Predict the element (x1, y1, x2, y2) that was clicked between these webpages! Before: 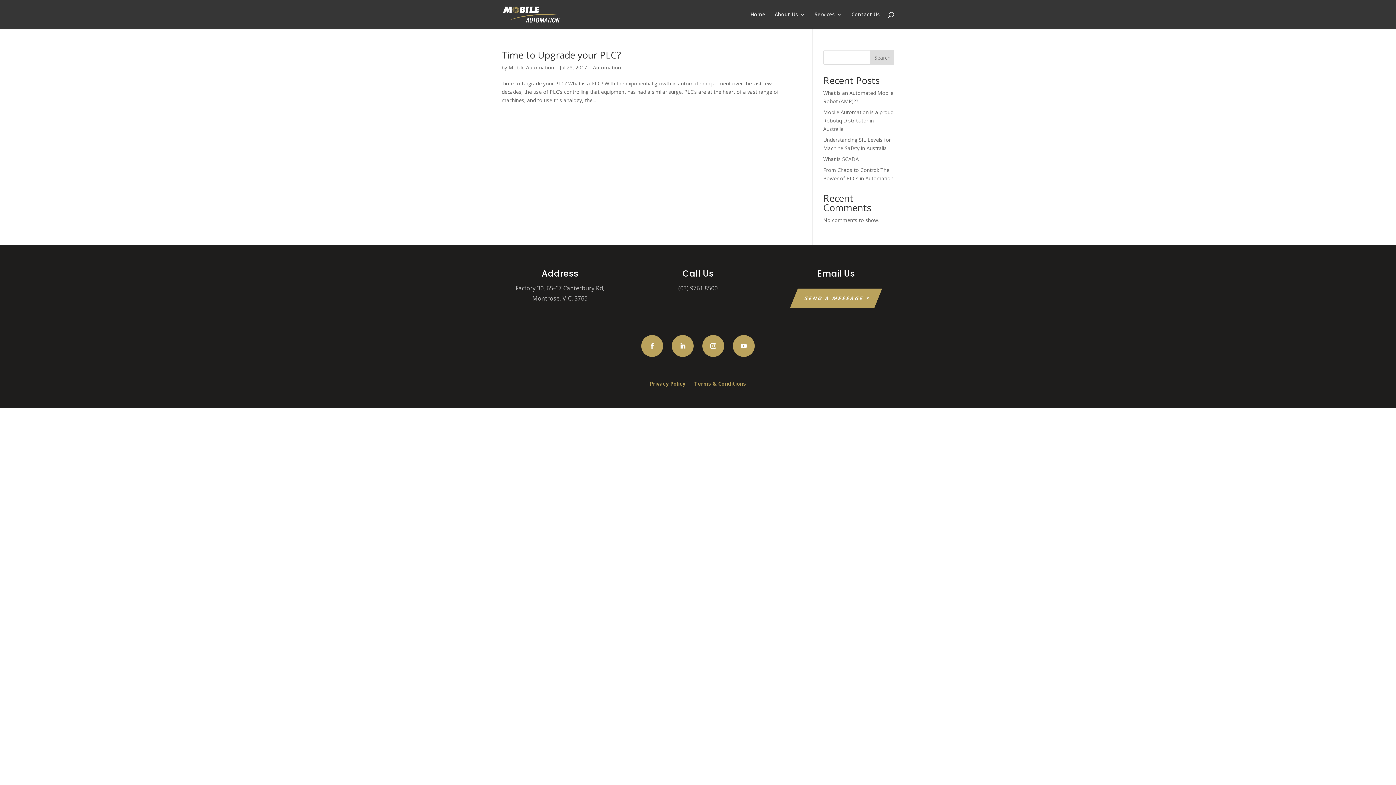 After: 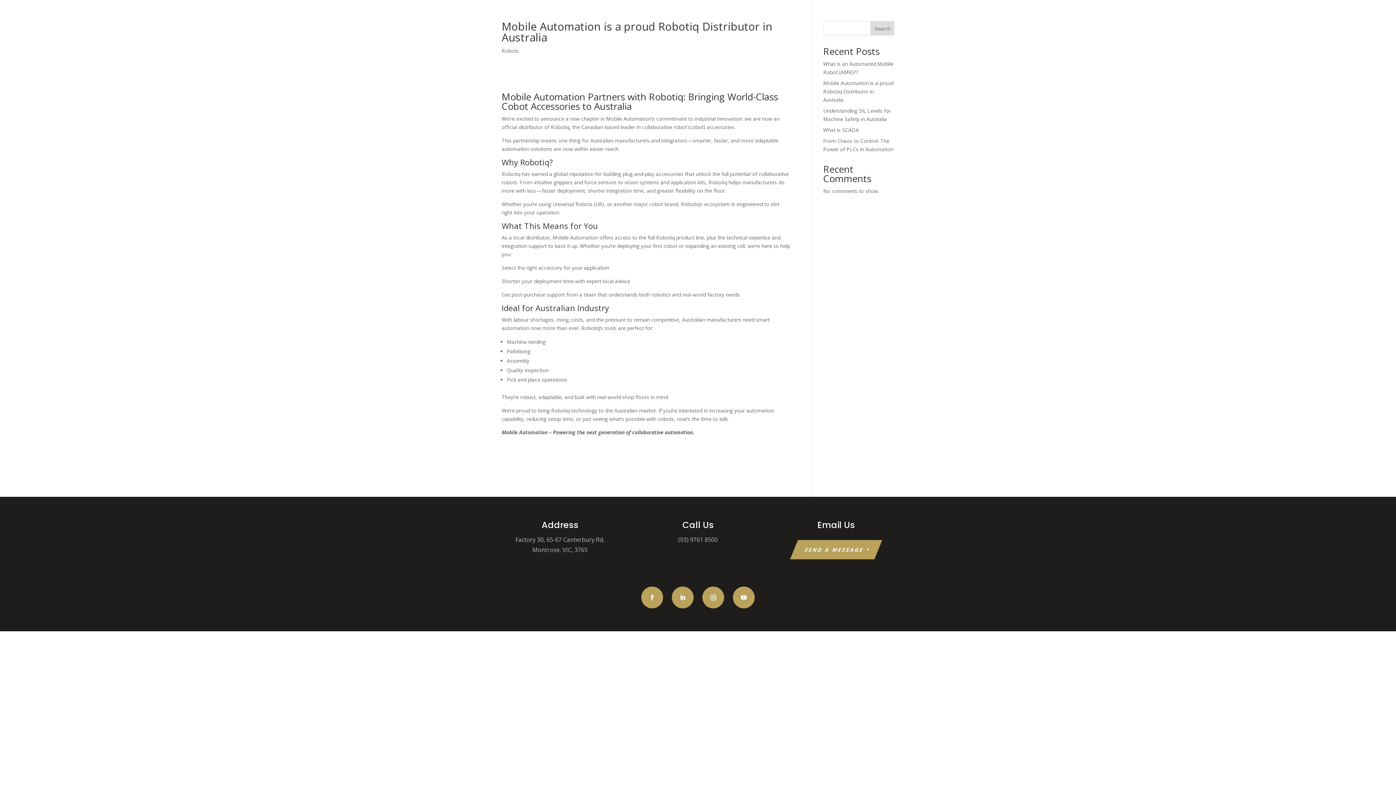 Action: label: Mobile Automation is a proud Robotiq Distributor in Australia bbox: (823, 108, 893, 132)